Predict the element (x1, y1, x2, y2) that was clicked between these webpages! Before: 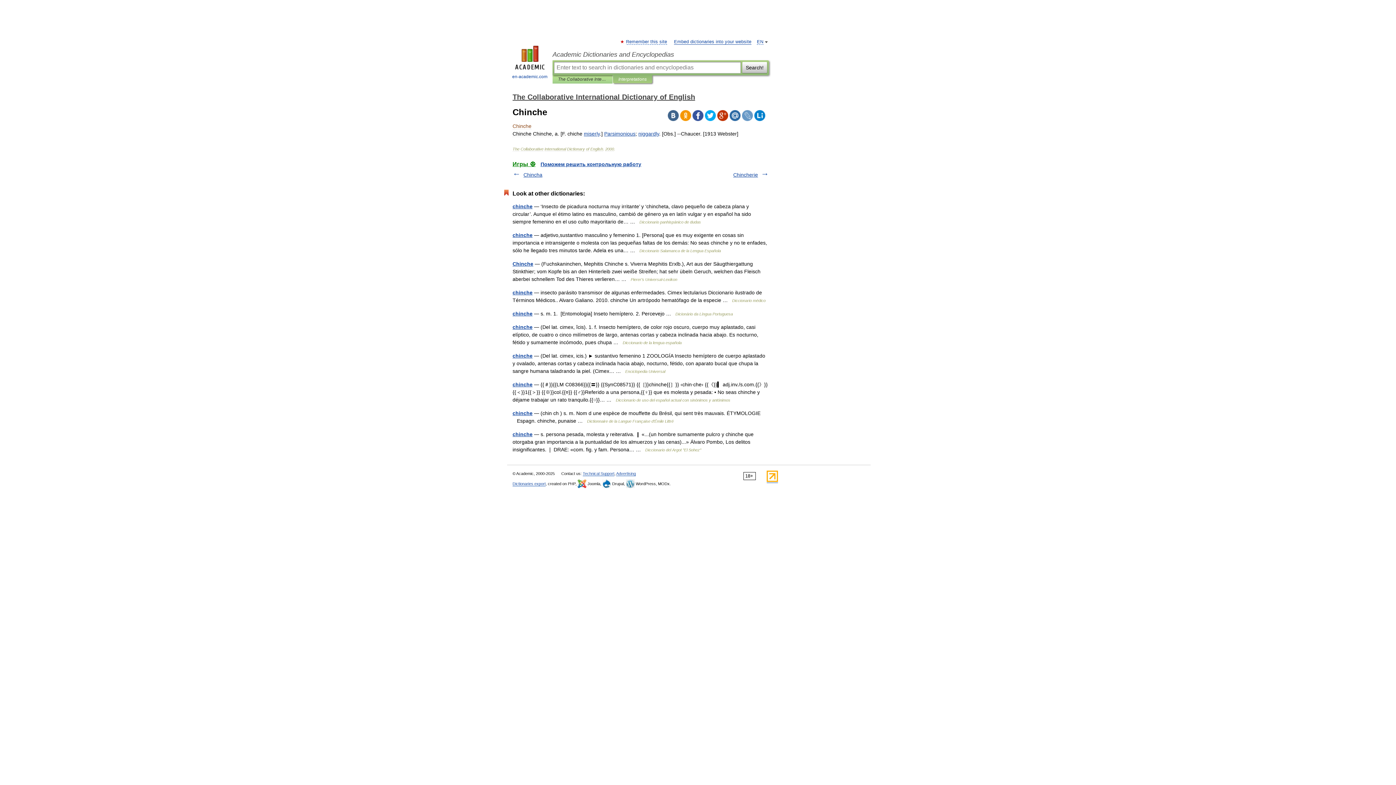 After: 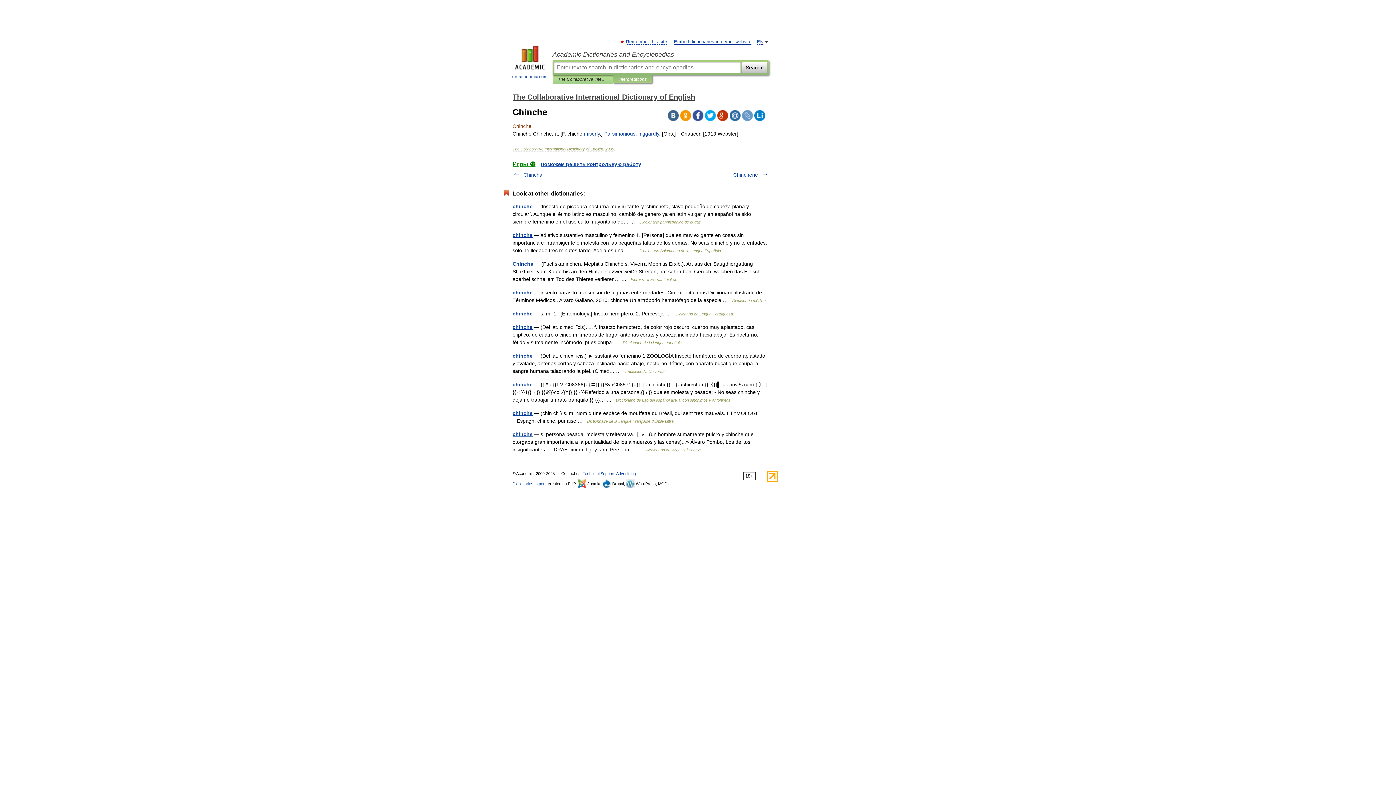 Action: bbox: (668, 110, 678, 121)